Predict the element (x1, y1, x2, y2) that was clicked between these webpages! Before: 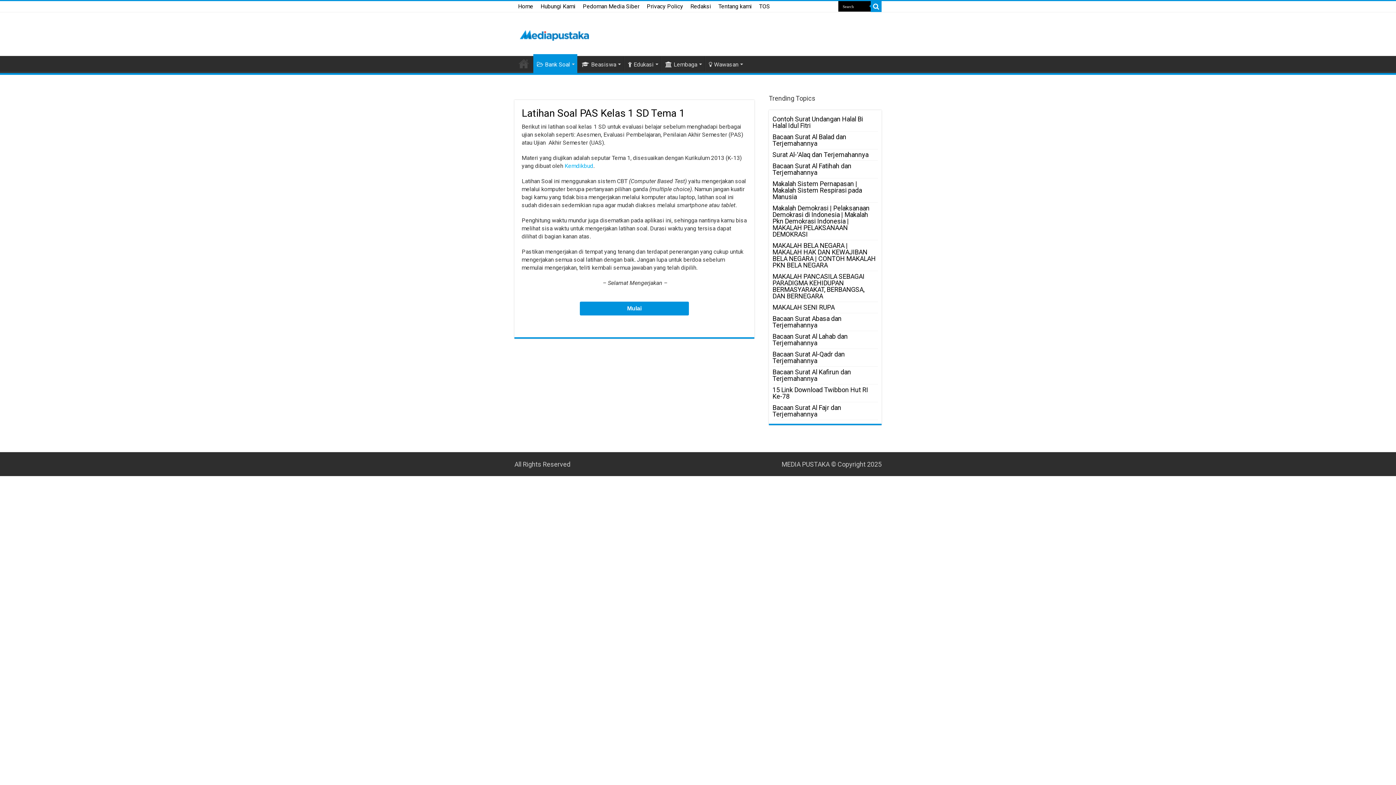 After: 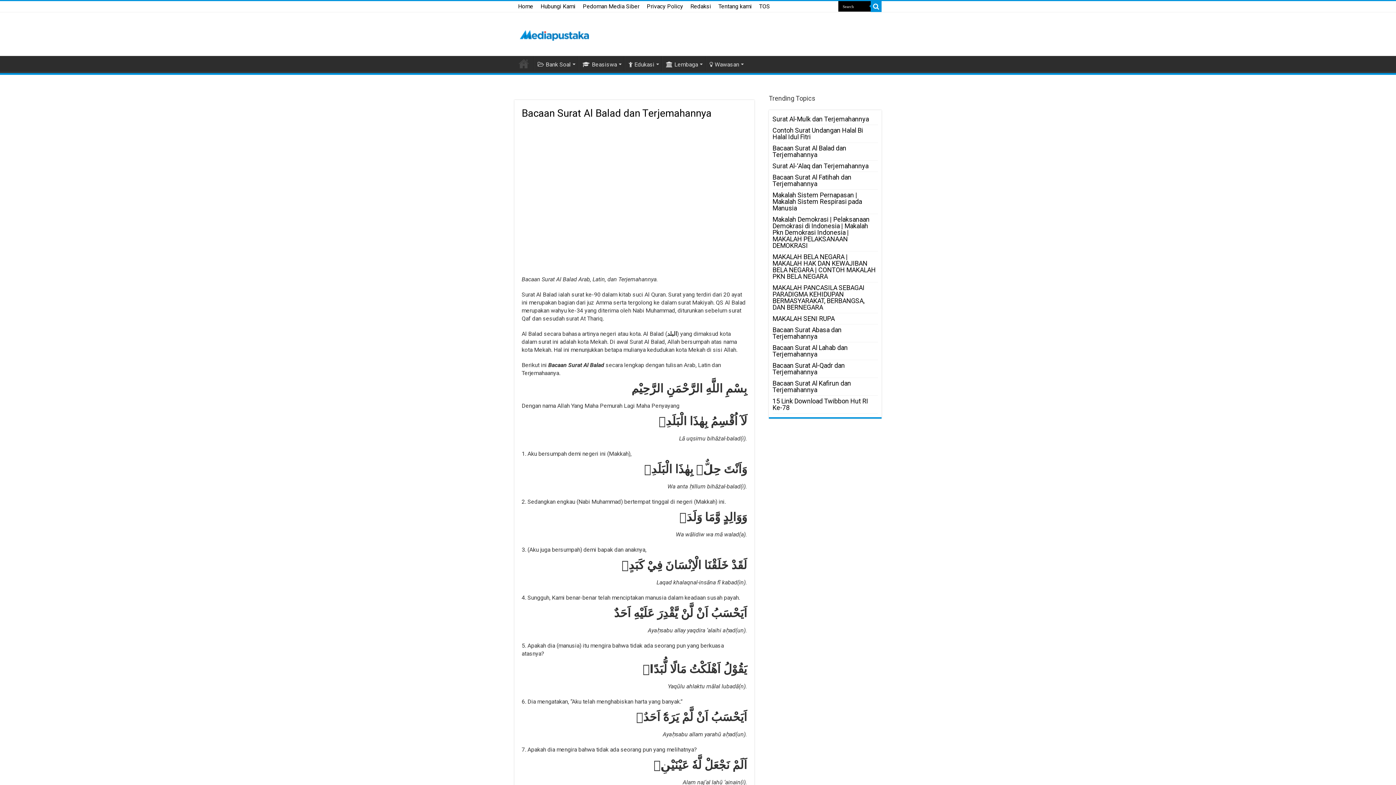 Action: bbox: (772, 133, 846, 147) label: Bacaan Surat Al Balad dan Terjemahannya